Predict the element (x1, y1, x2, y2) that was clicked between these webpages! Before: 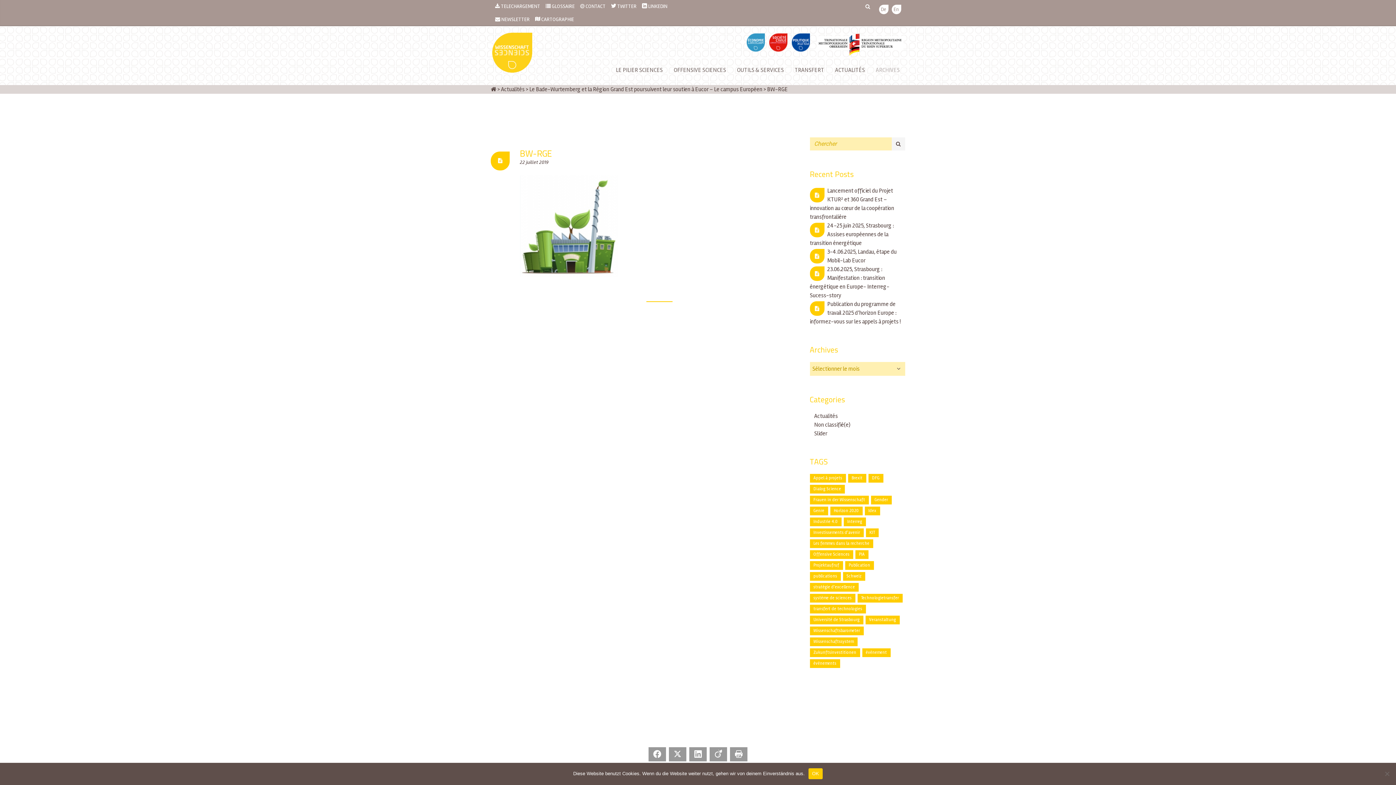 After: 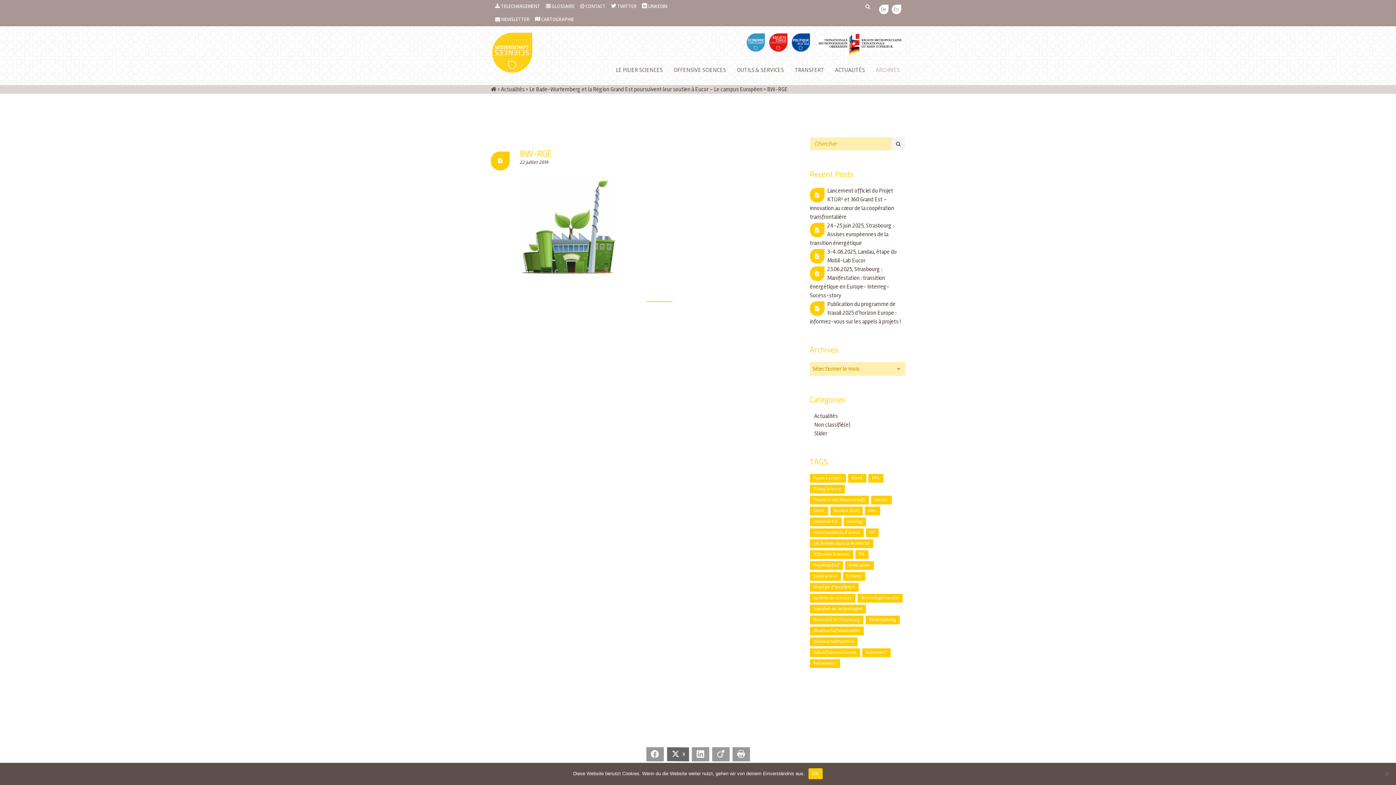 Action: bbox: (669, 747, 686, 761) label: X